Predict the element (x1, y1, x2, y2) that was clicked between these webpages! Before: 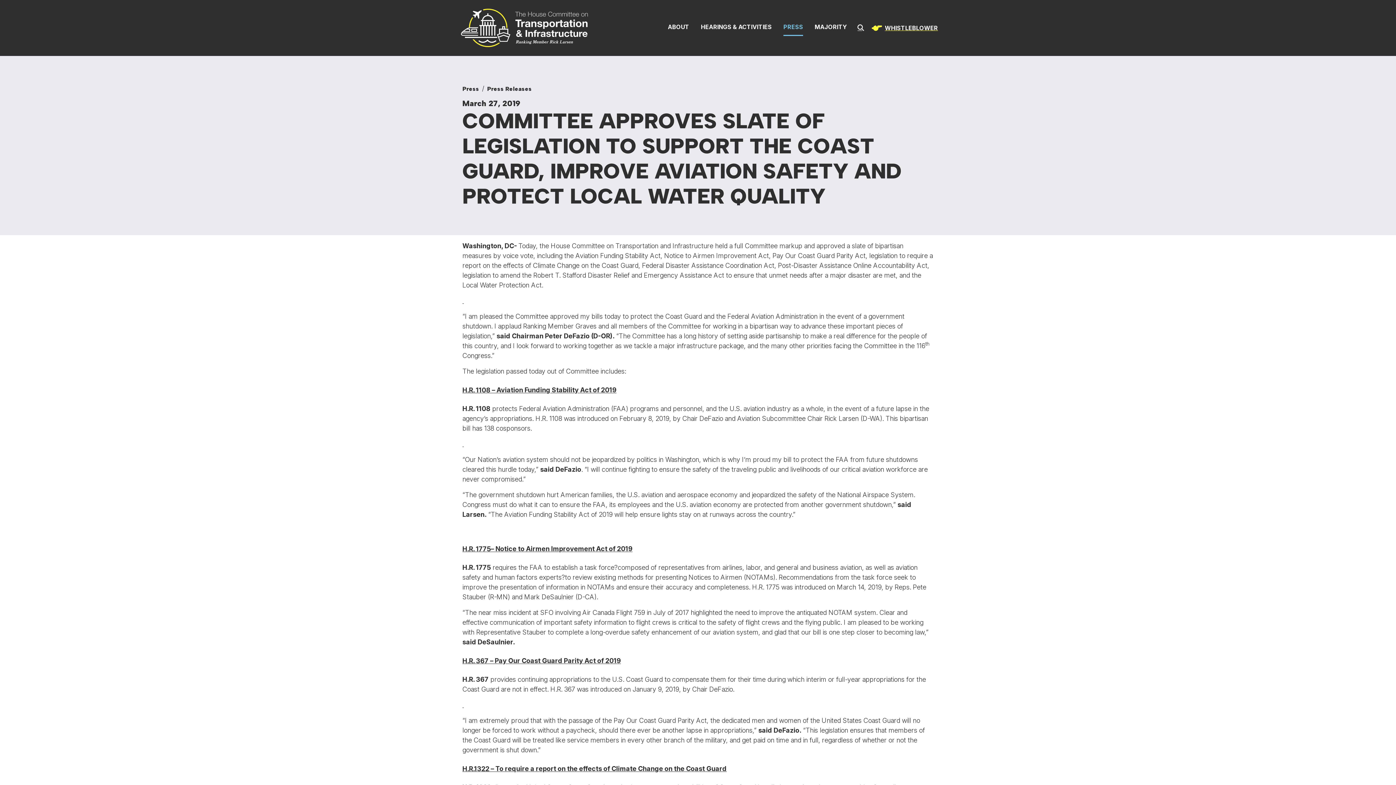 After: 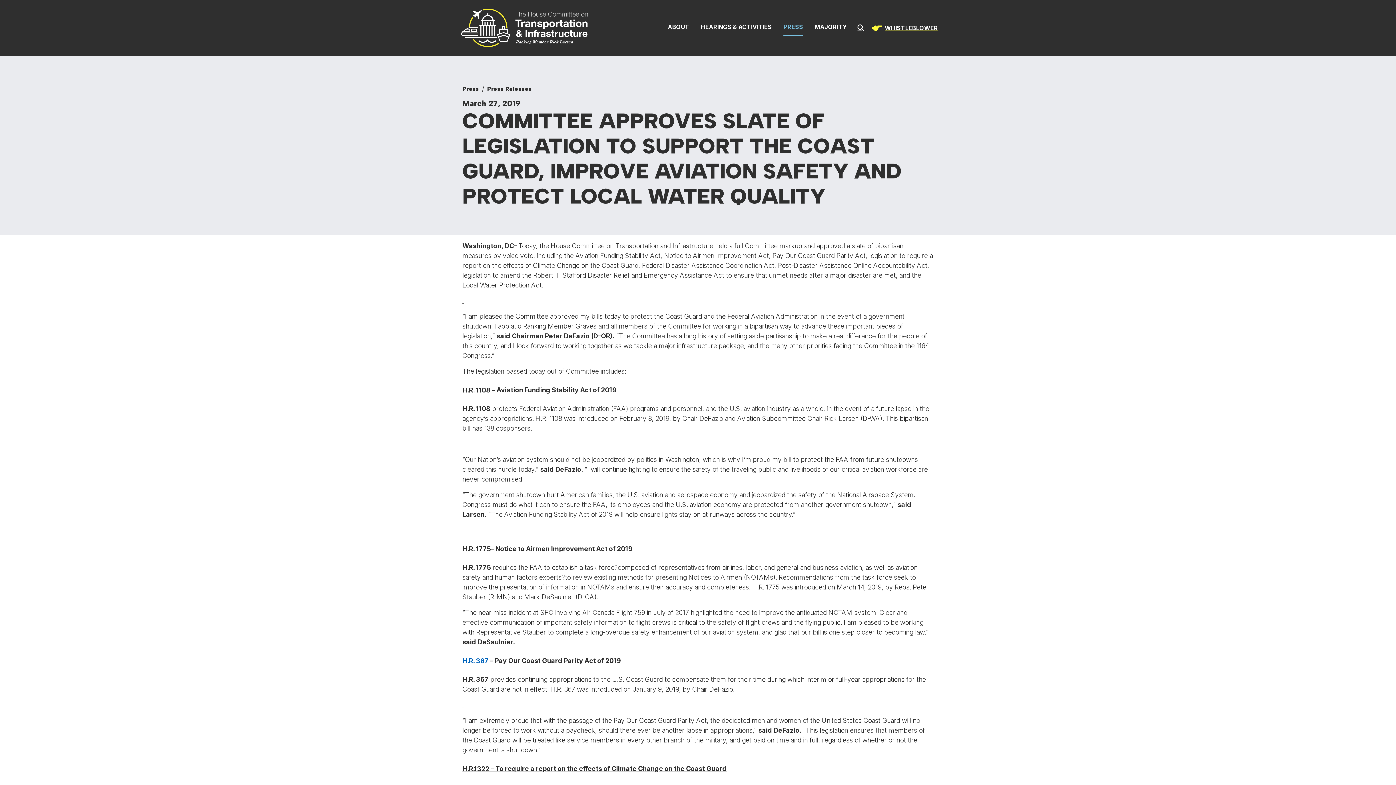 Action: bbox: (462, 653, 488, 669) label: H.R. 367